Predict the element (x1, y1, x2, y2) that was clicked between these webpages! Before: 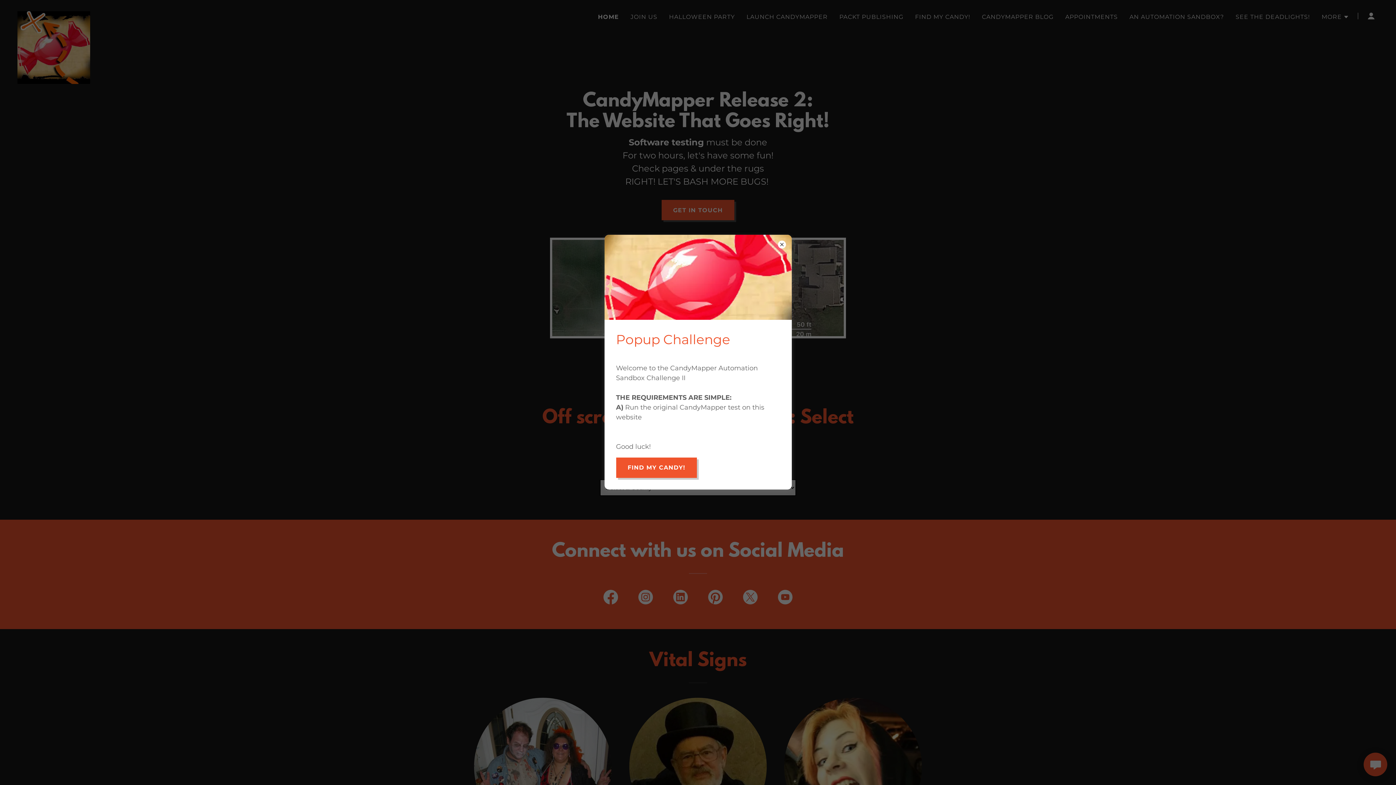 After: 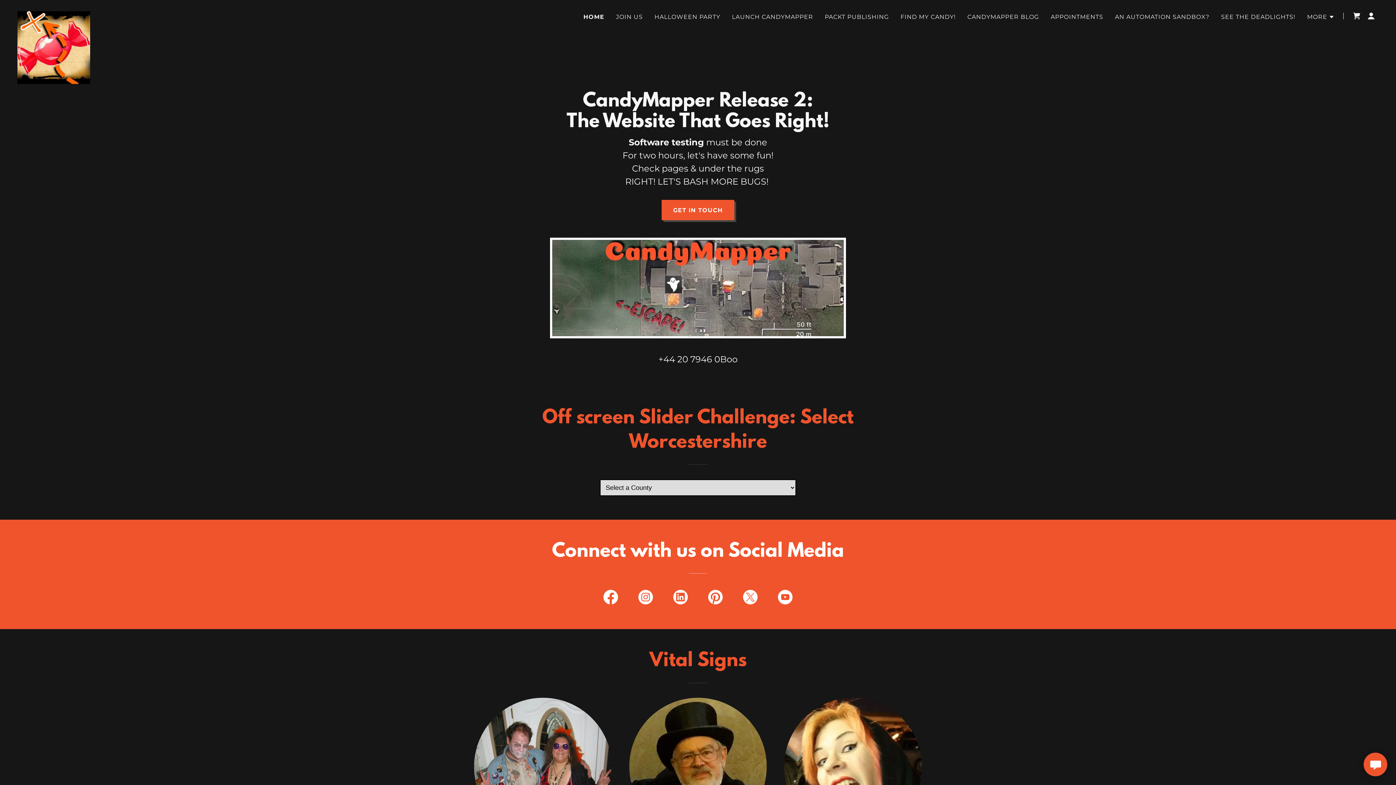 Action: label: FIND MY CANDY! bbox: (616, 457, 697, 478)